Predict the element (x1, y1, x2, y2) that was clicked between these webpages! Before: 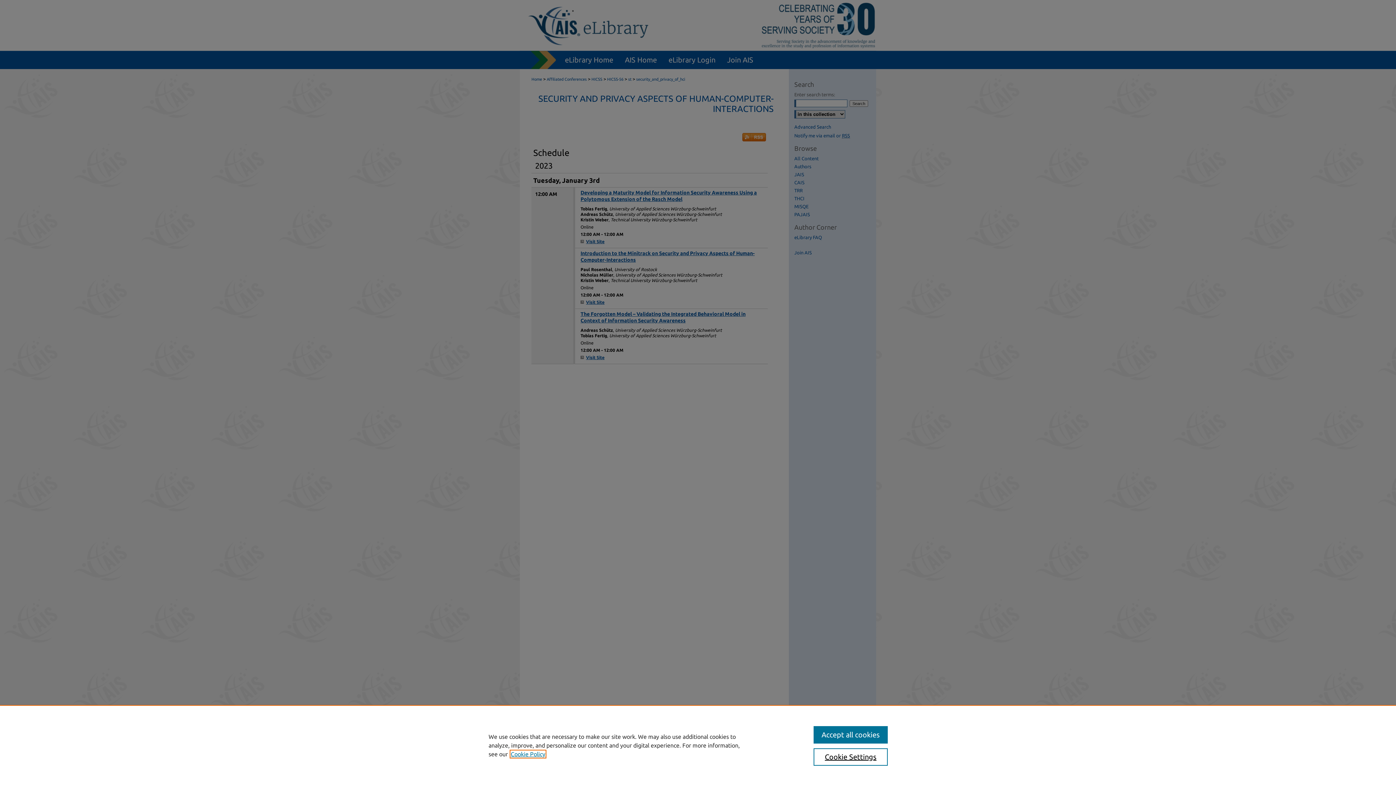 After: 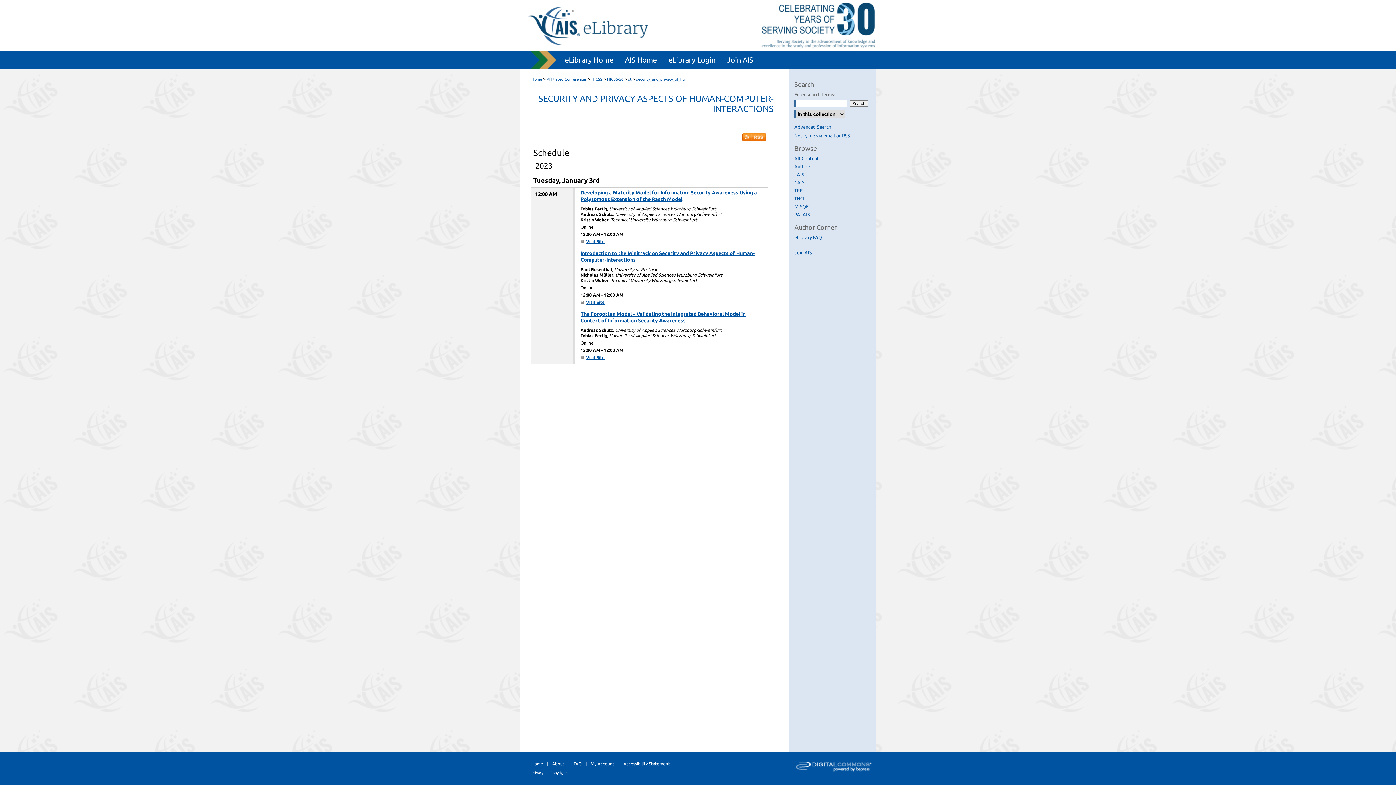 Action: bbox: (813, 726, 887, 744) label: Accept all cookies